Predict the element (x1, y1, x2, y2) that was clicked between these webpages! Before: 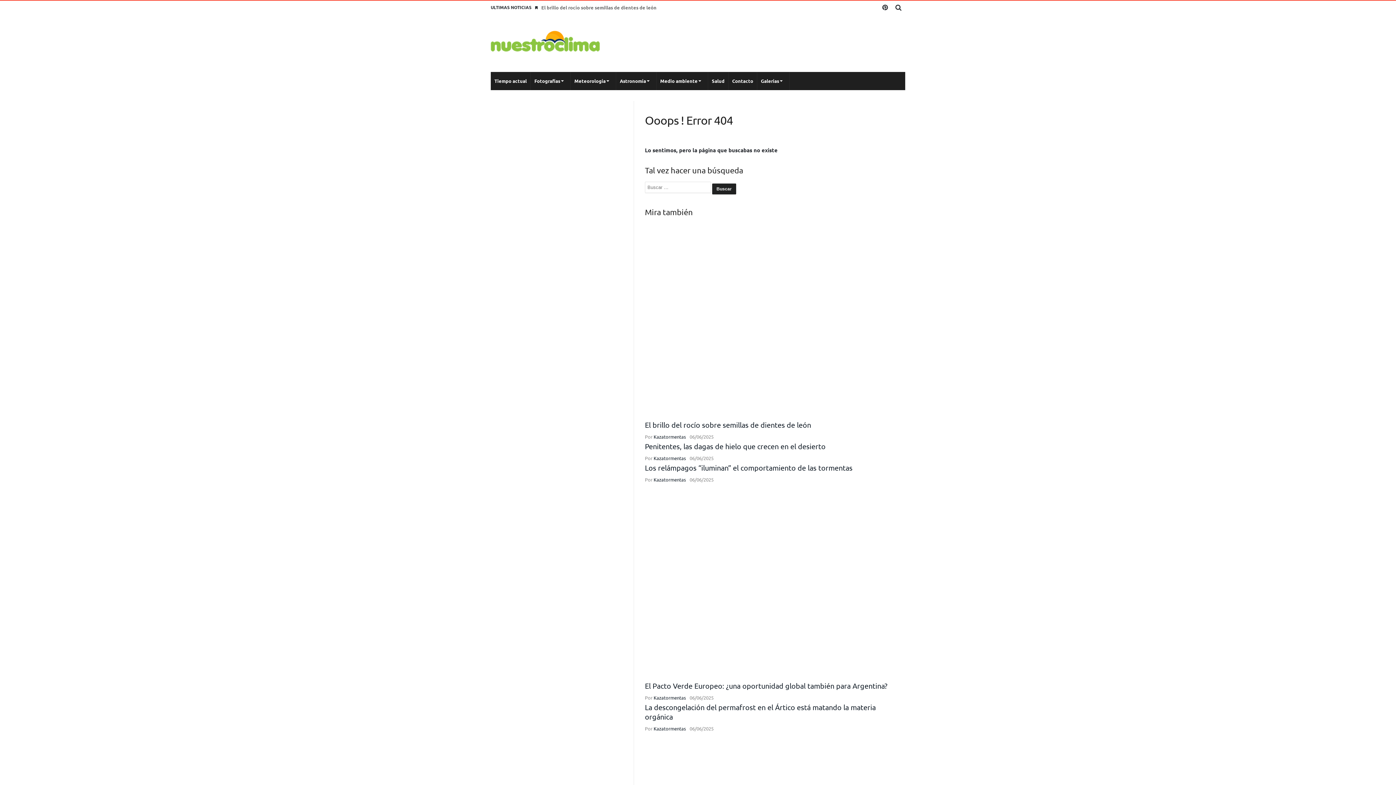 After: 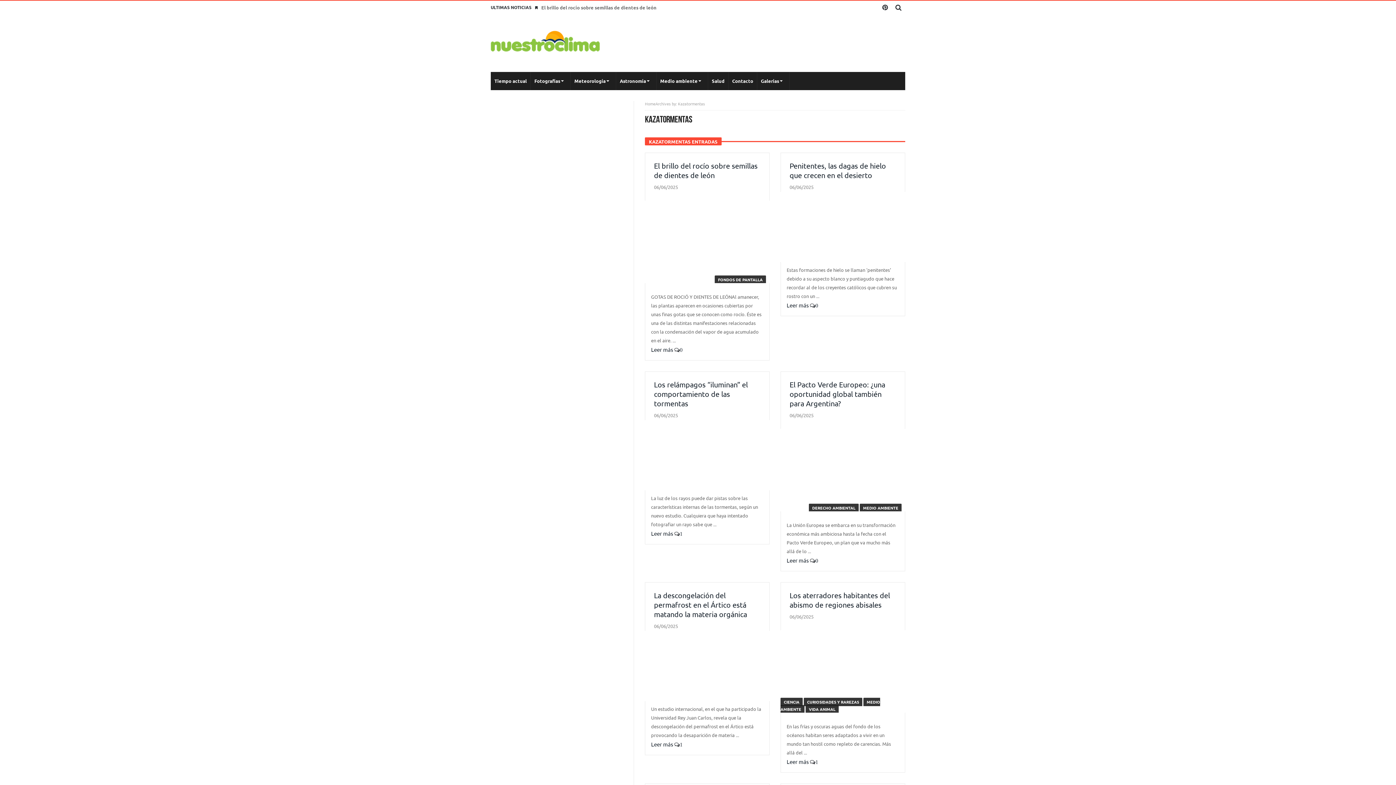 Action: label: Kazatormentas bbox: (653, 476, 686, 482)